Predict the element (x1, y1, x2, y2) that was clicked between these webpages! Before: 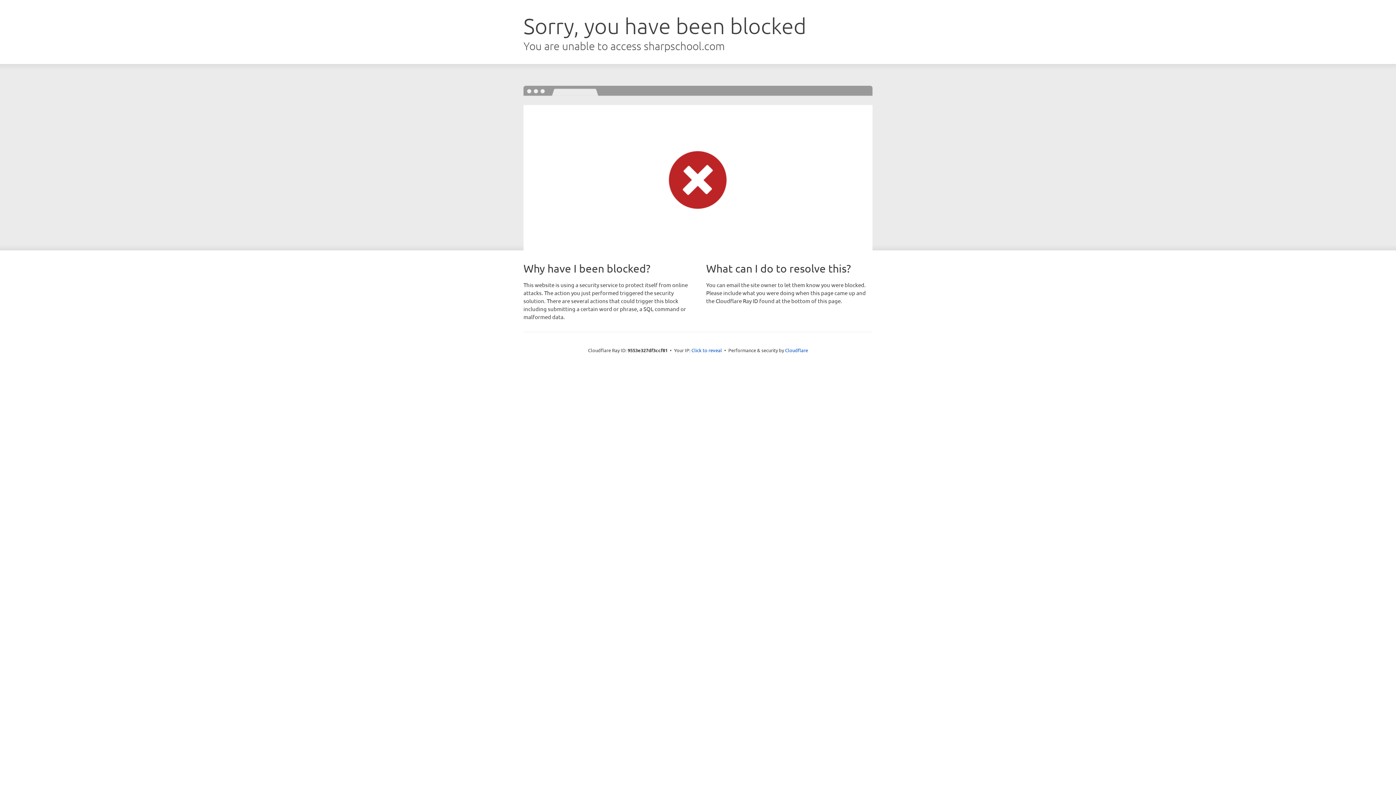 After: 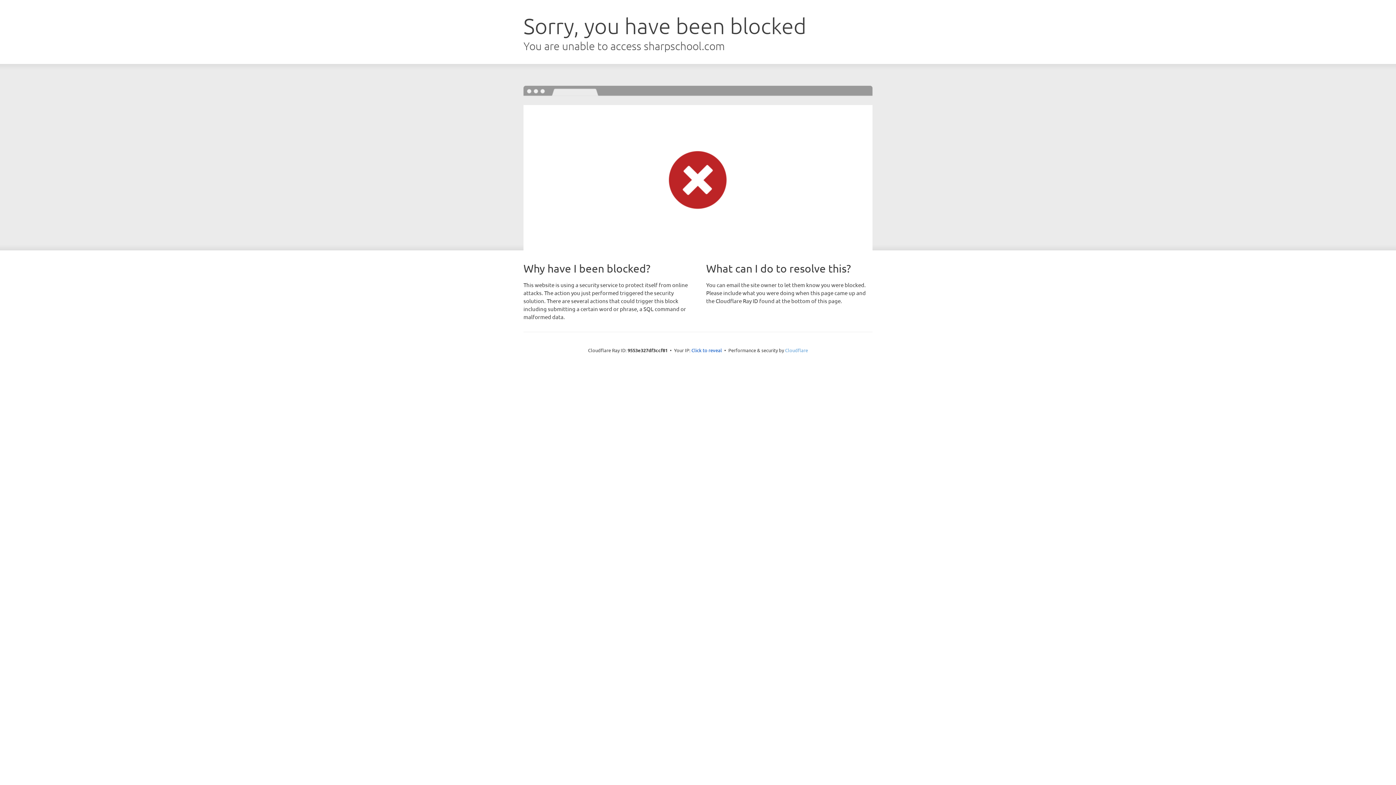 Action: bbox: (785, 347, 808, 353) label: Cloudflare